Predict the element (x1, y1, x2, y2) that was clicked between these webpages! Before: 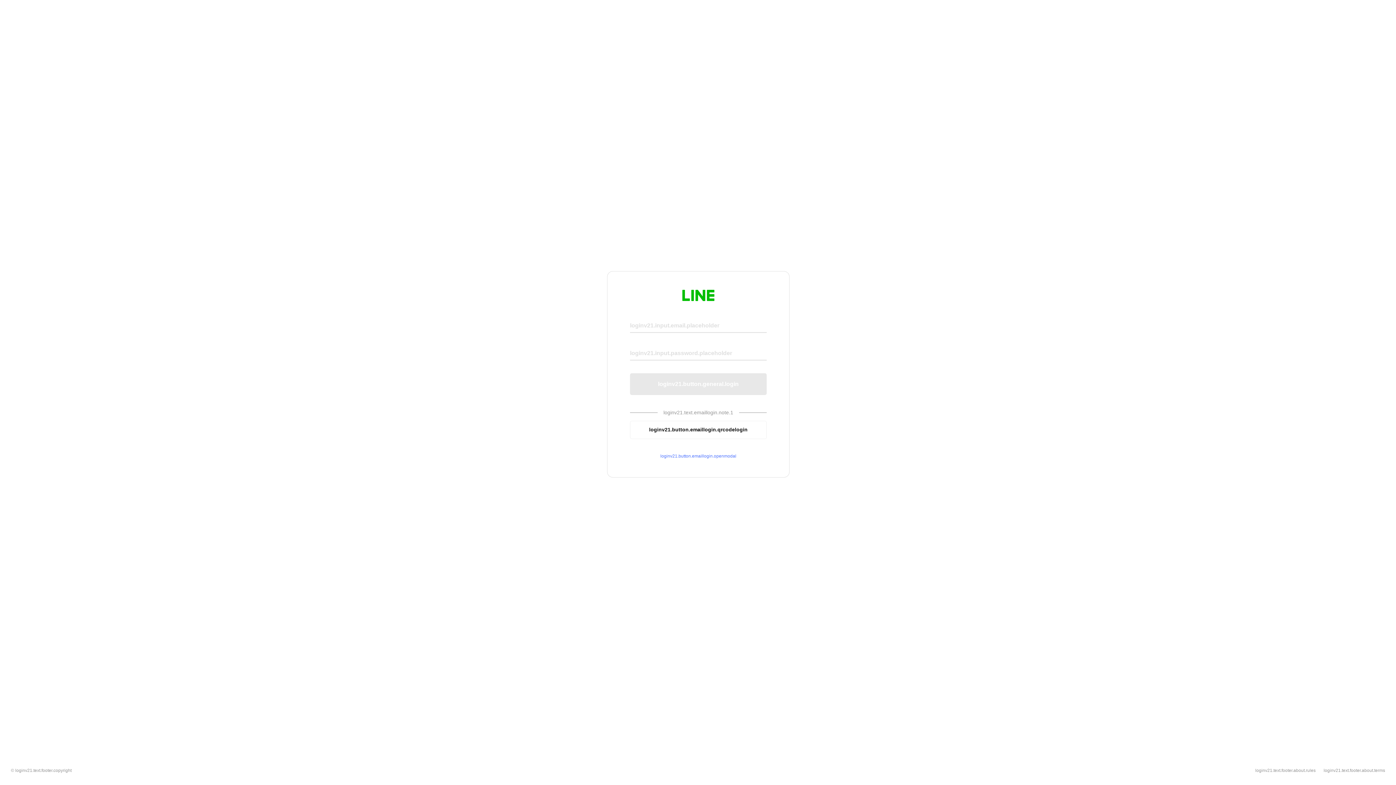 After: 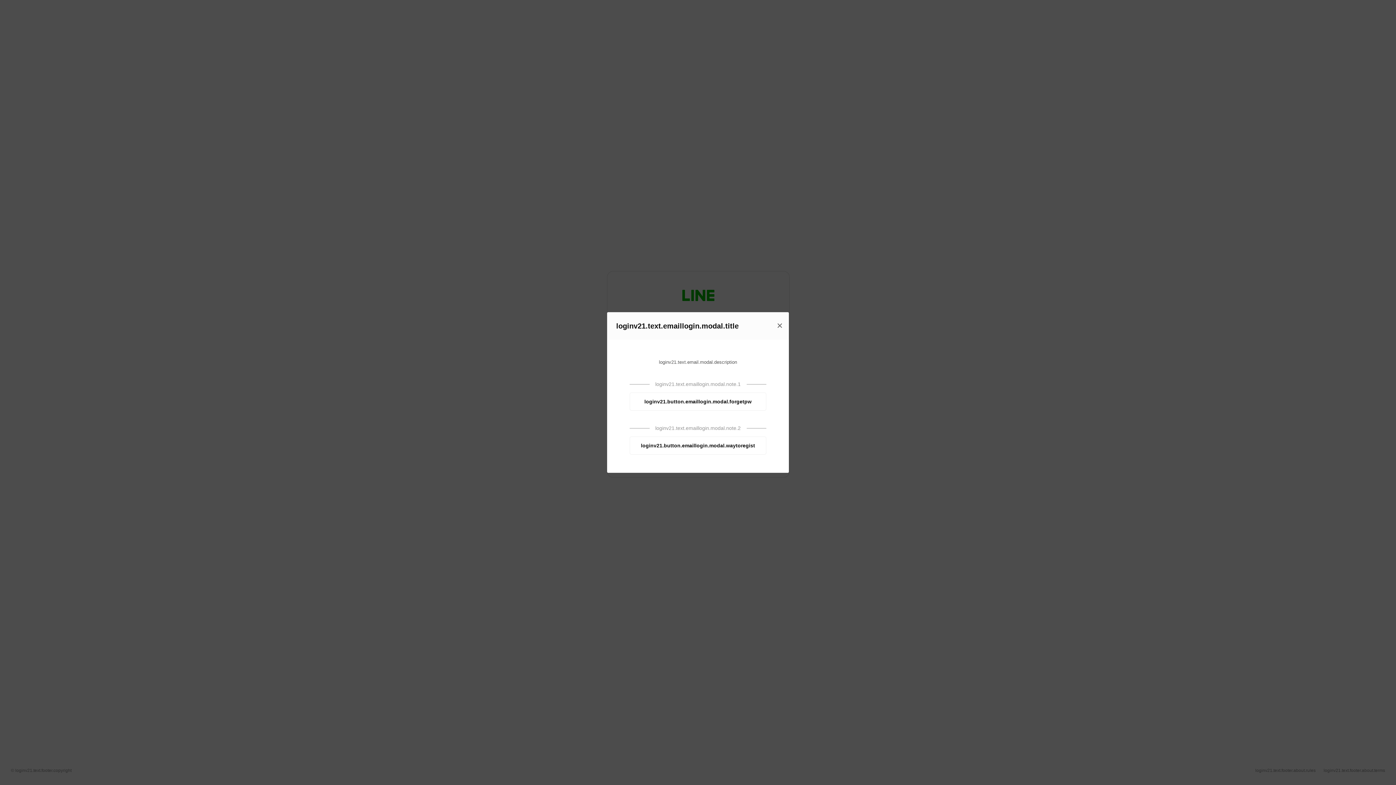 Action: bbox: (630, 453, 766, 459) label: loginv21.button.emaillogin.openmodal